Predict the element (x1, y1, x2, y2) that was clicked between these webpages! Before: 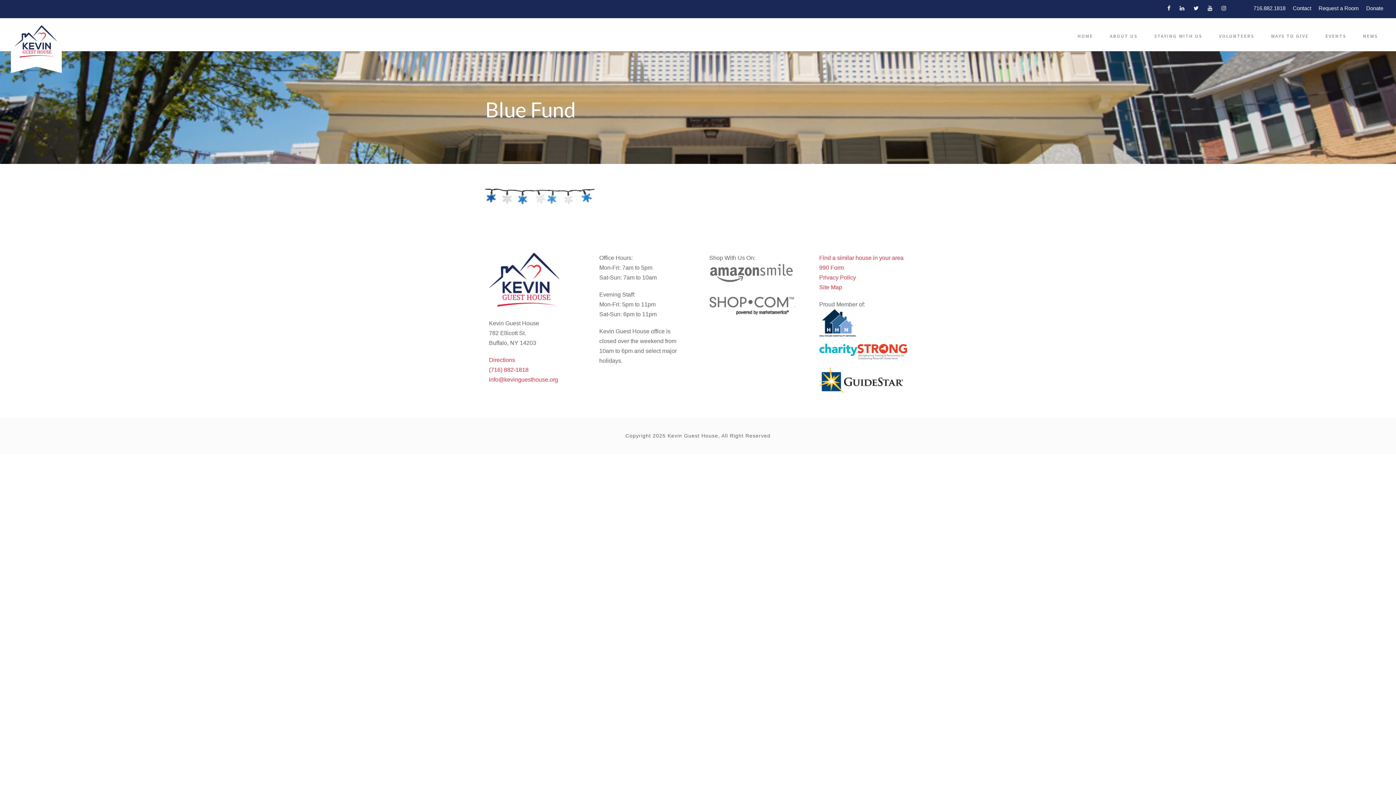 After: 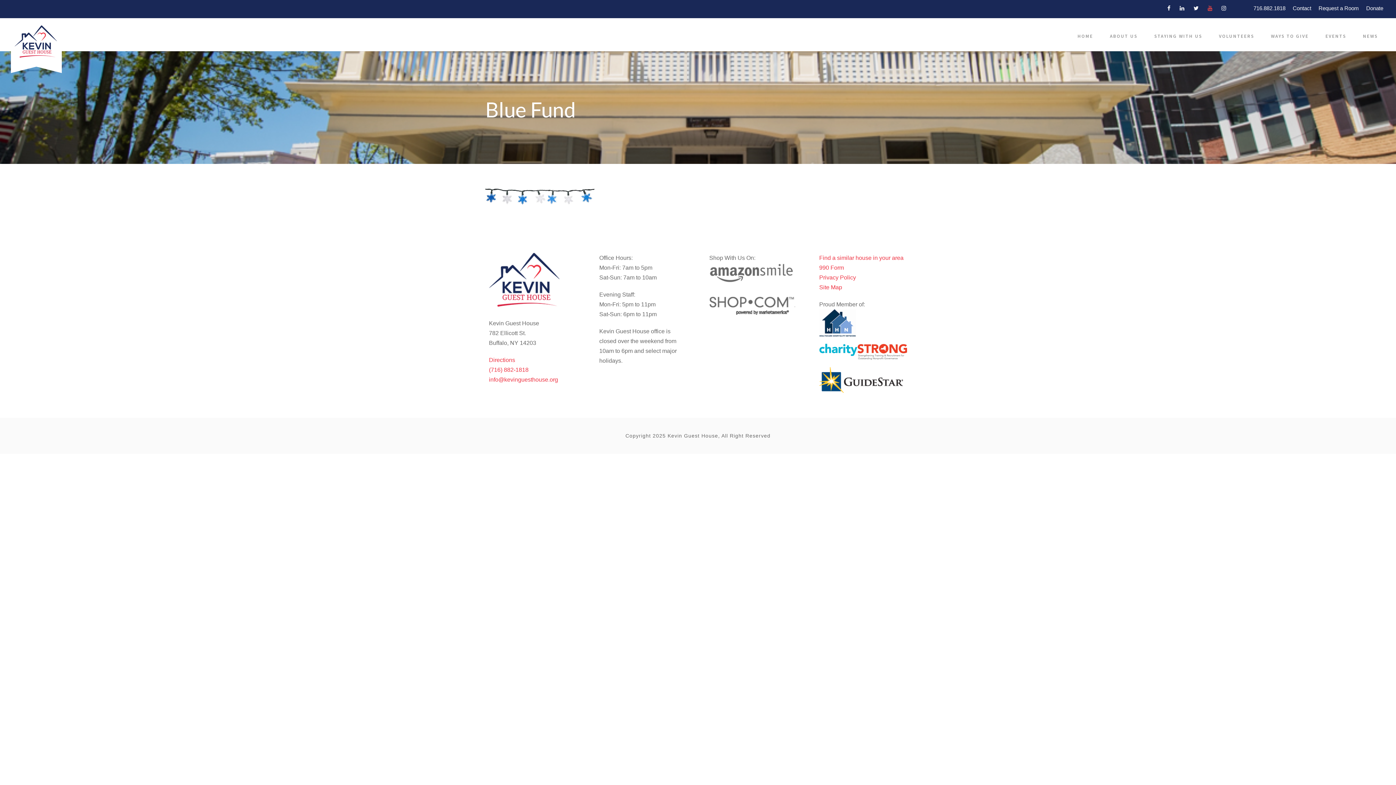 Action: bbox: (1208, 5, 1212, 11)